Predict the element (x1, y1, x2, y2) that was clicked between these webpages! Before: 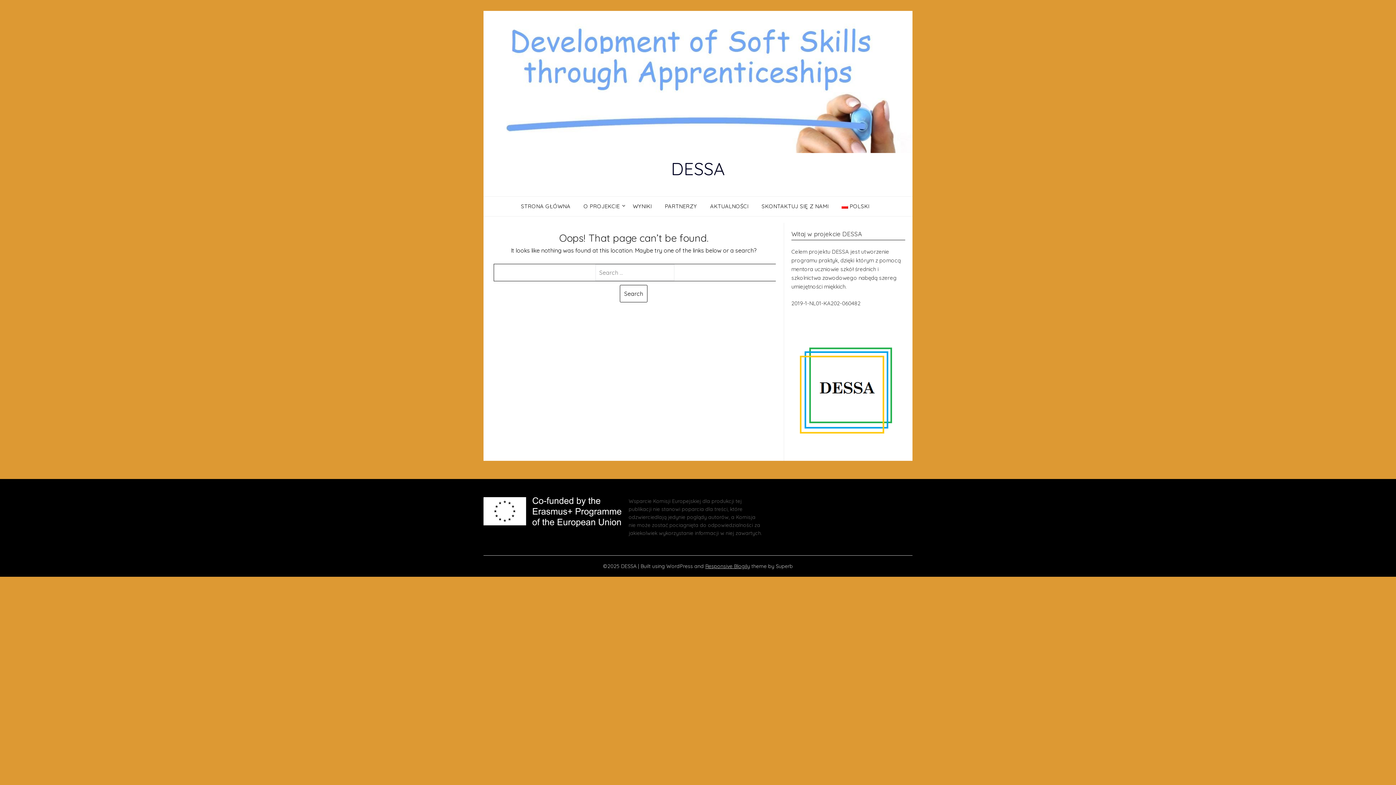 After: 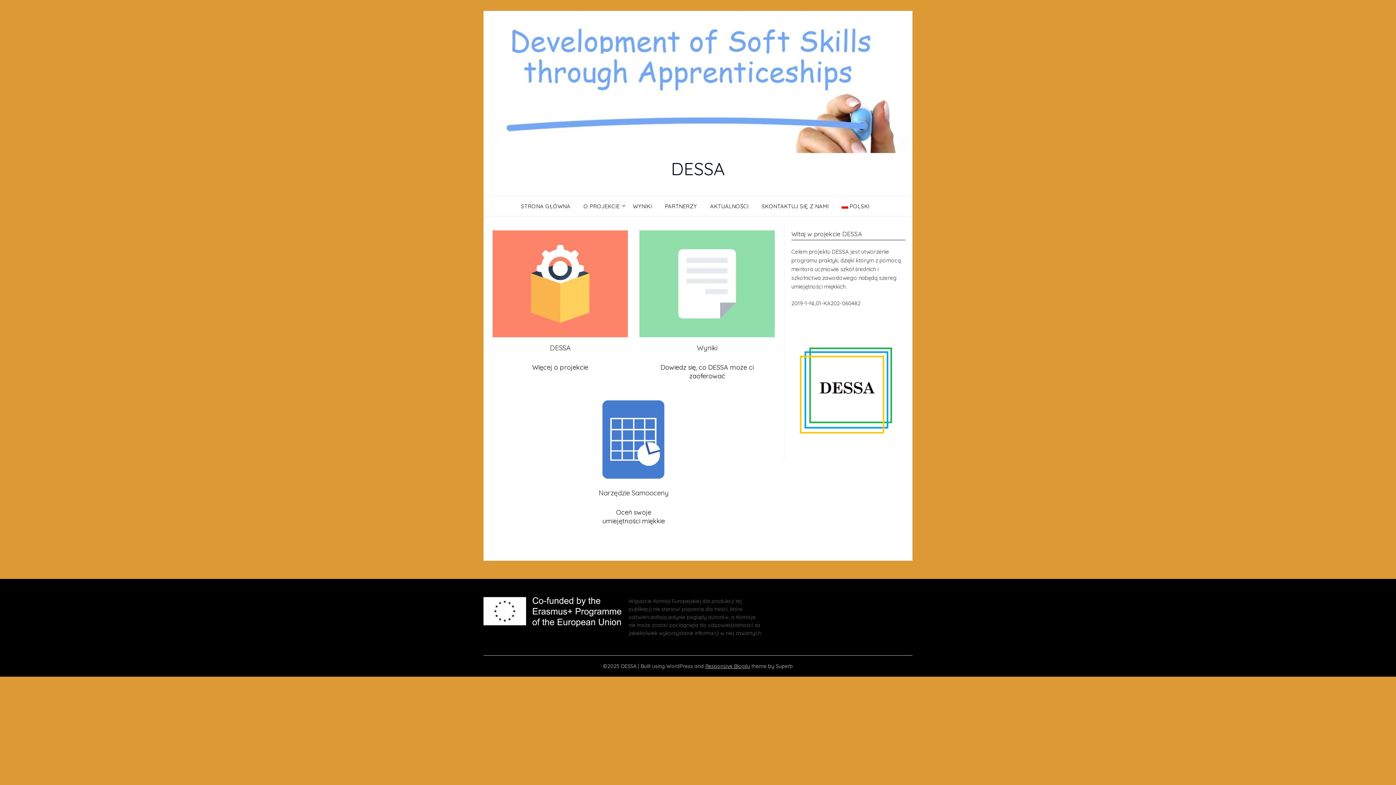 Action: label: STRONA GŁÓWNA bbox: (521, 196, 576, 216)